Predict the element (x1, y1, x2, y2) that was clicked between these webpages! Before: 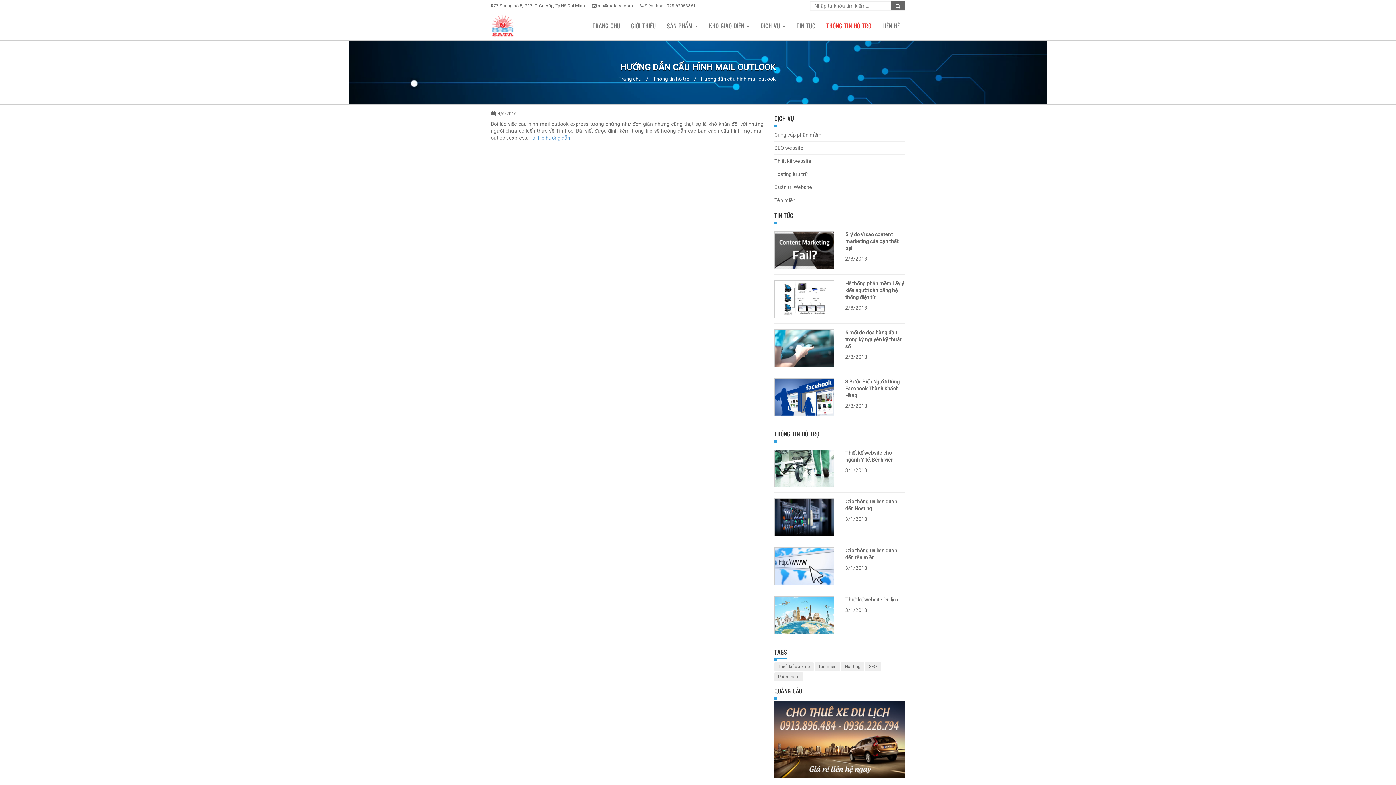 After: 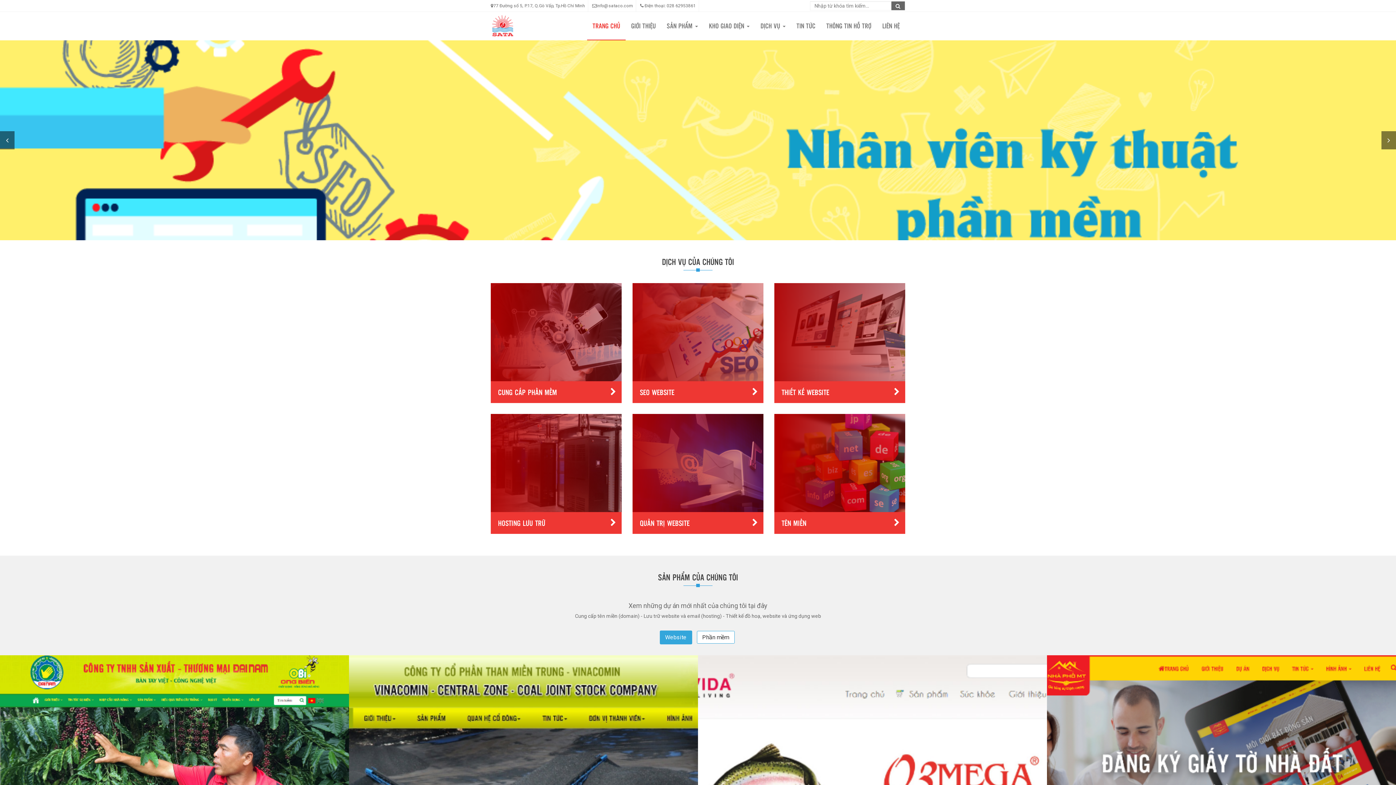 Action: bbox: (485, 12, 520, 40)